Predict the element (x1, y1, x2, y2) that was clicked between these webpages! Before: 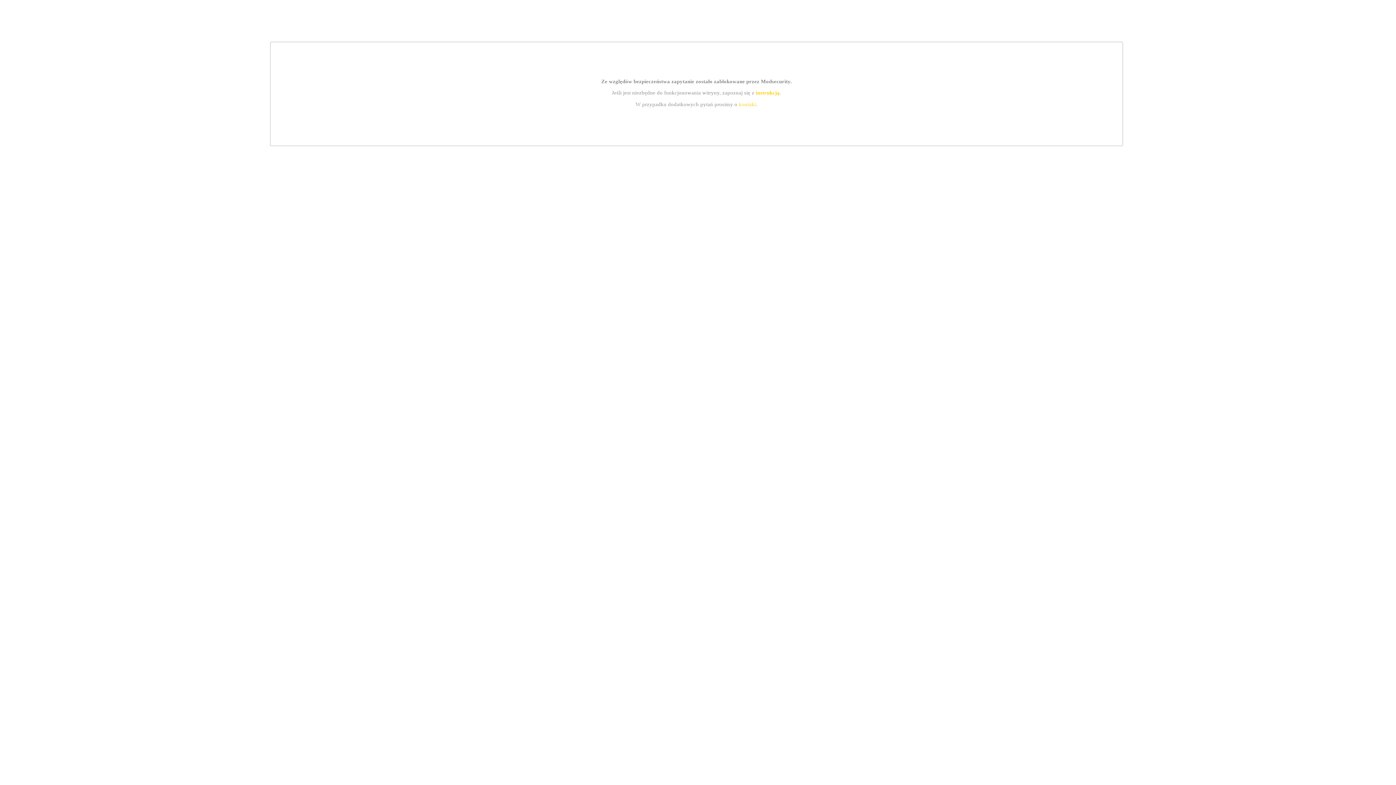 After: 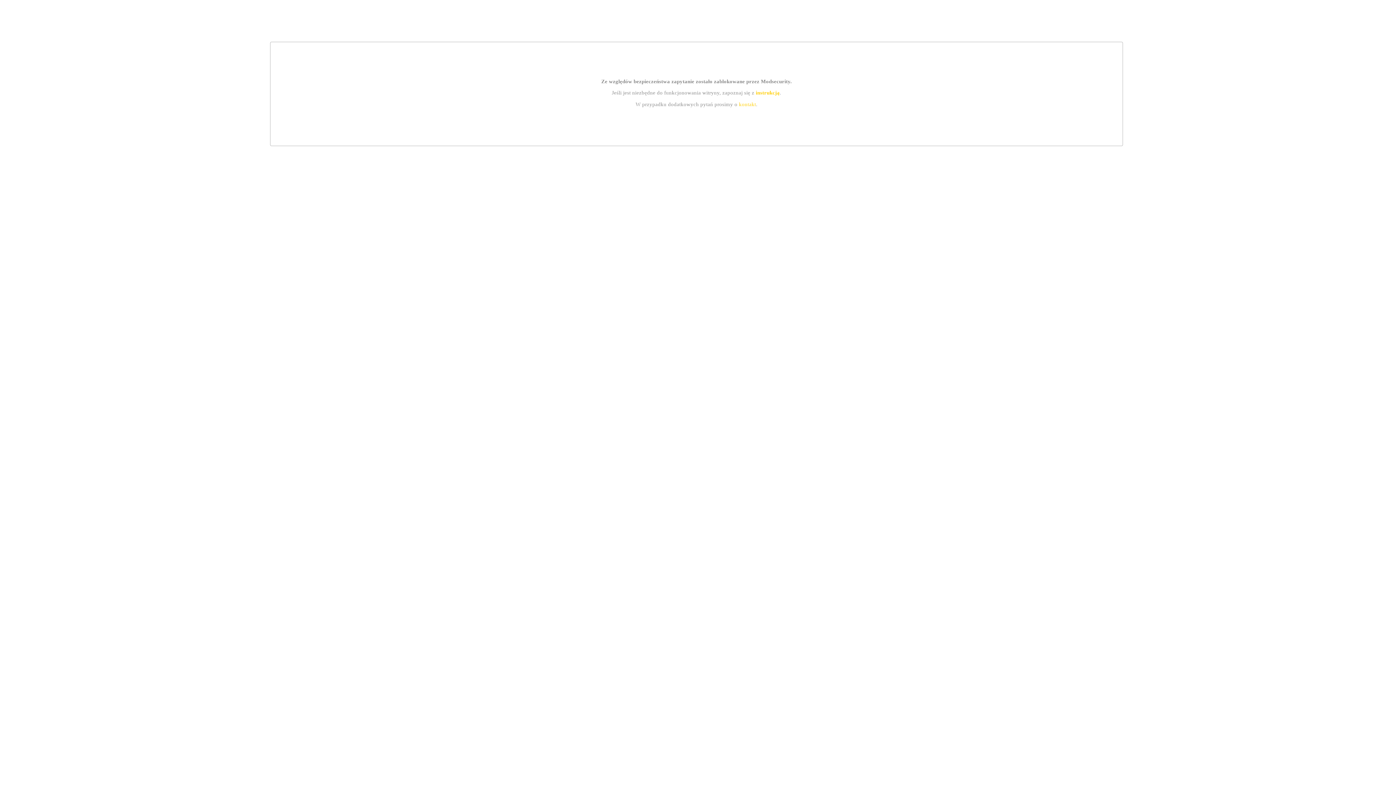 Action: bbox: (755, 89, 779, 95) label: instrukcją